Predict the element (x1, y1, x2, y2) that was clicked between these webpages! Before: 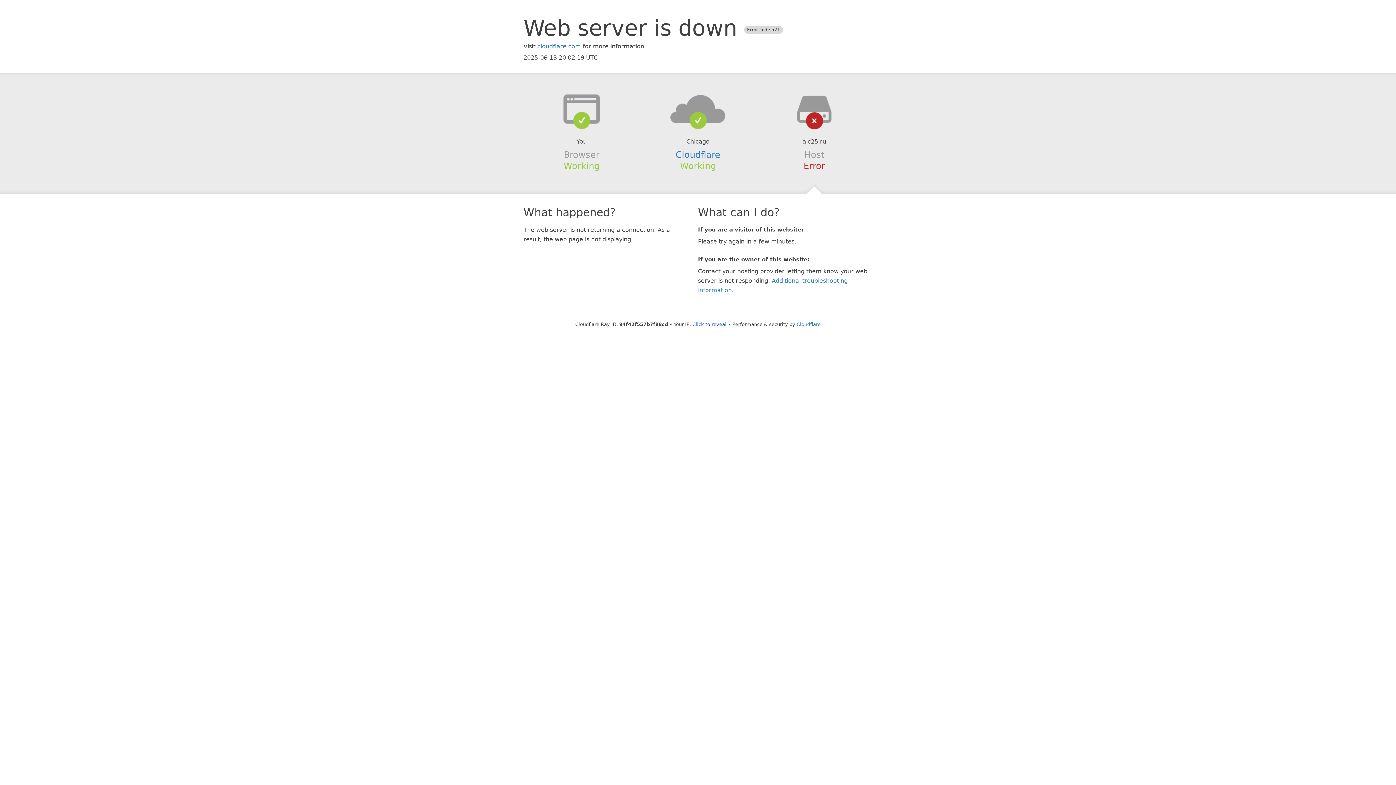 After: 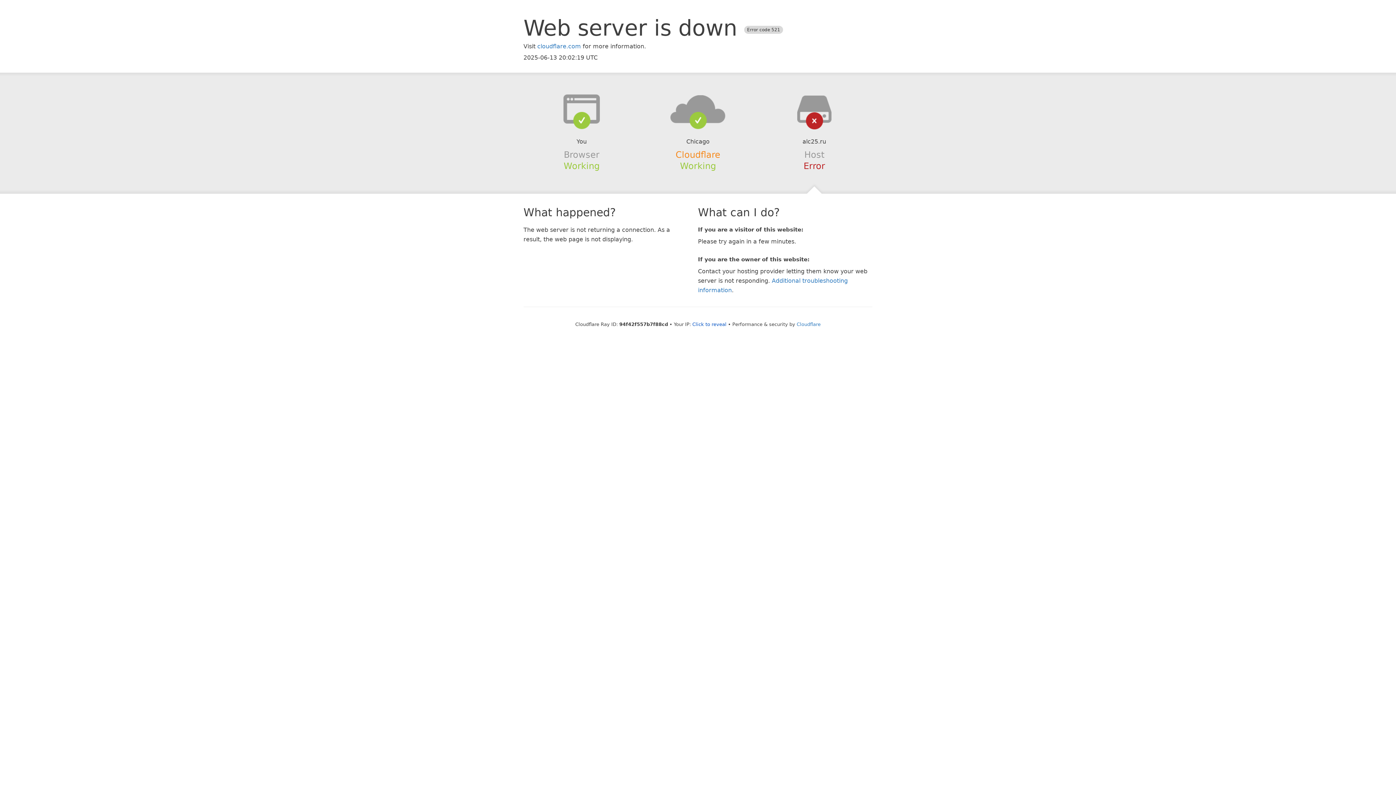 Action: bbox: (675, 149, 720, 159) label: Cloudflare